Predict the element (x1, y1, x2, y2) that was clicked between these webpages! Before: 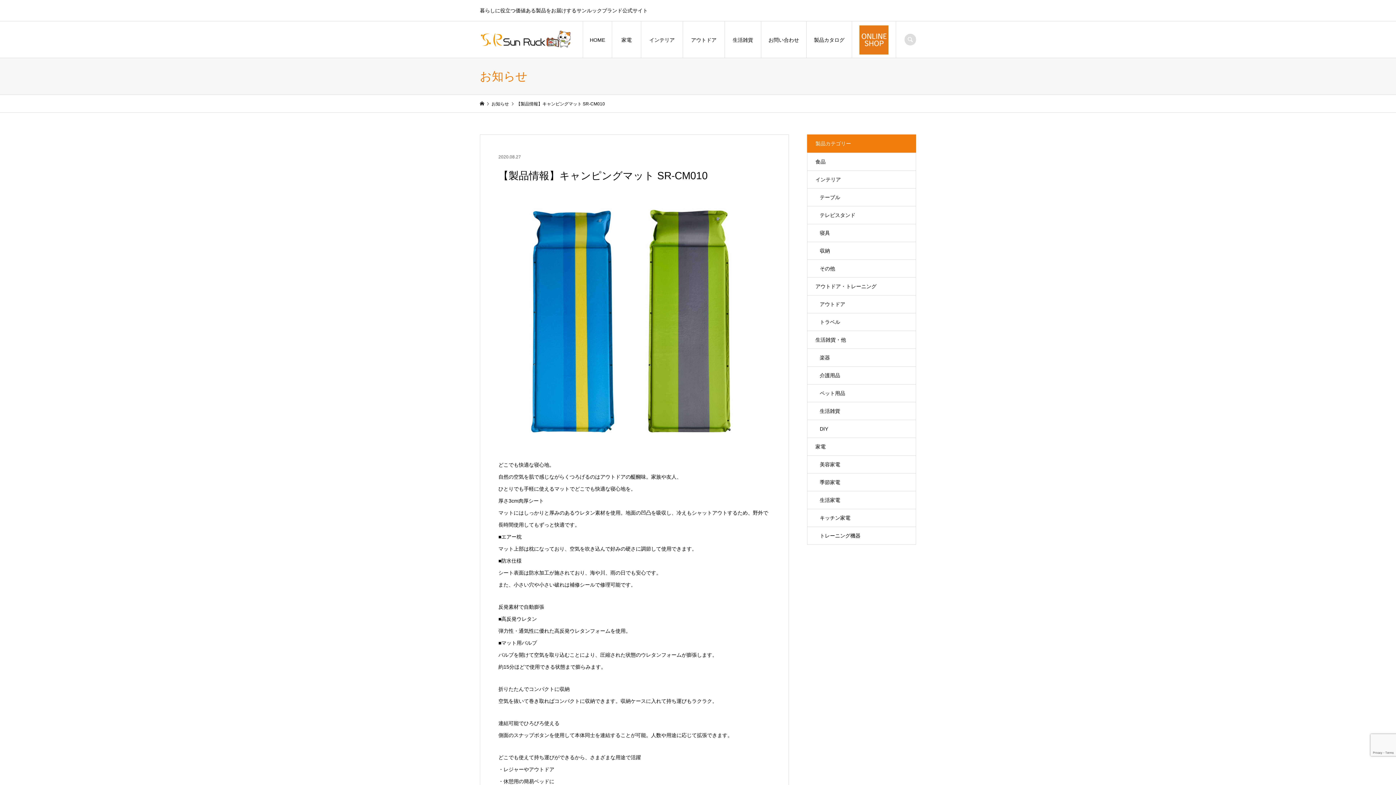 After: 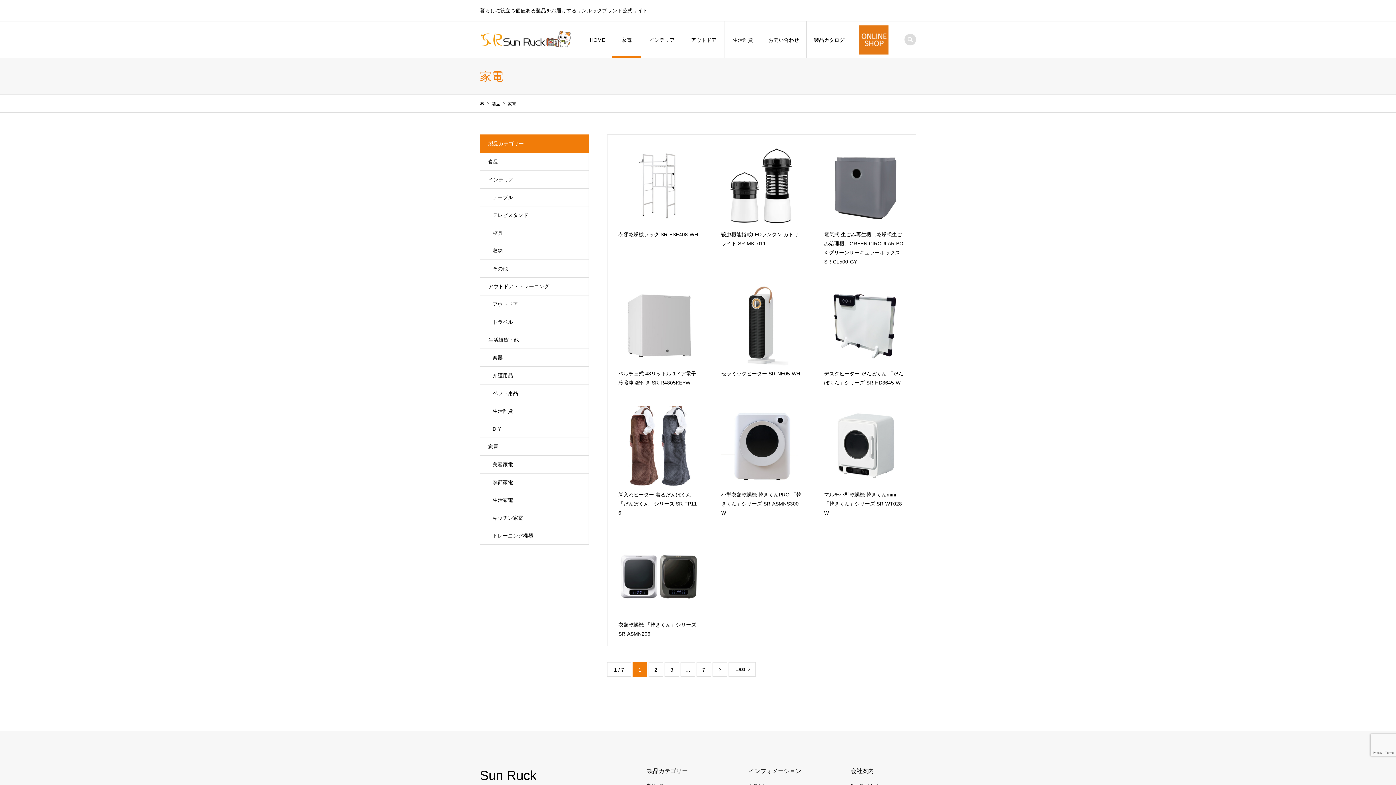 Action: bbox: (612, 21, 641, 58) label: 家電